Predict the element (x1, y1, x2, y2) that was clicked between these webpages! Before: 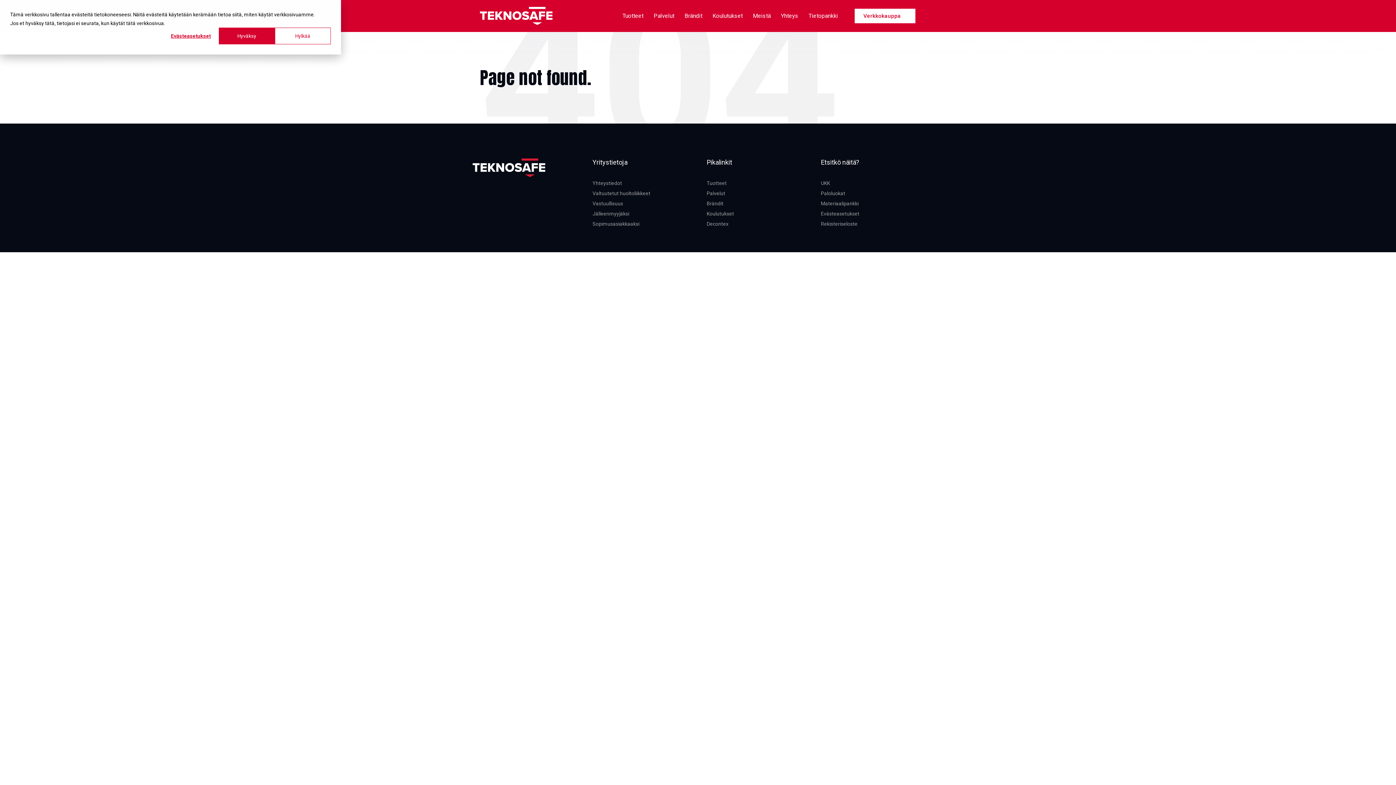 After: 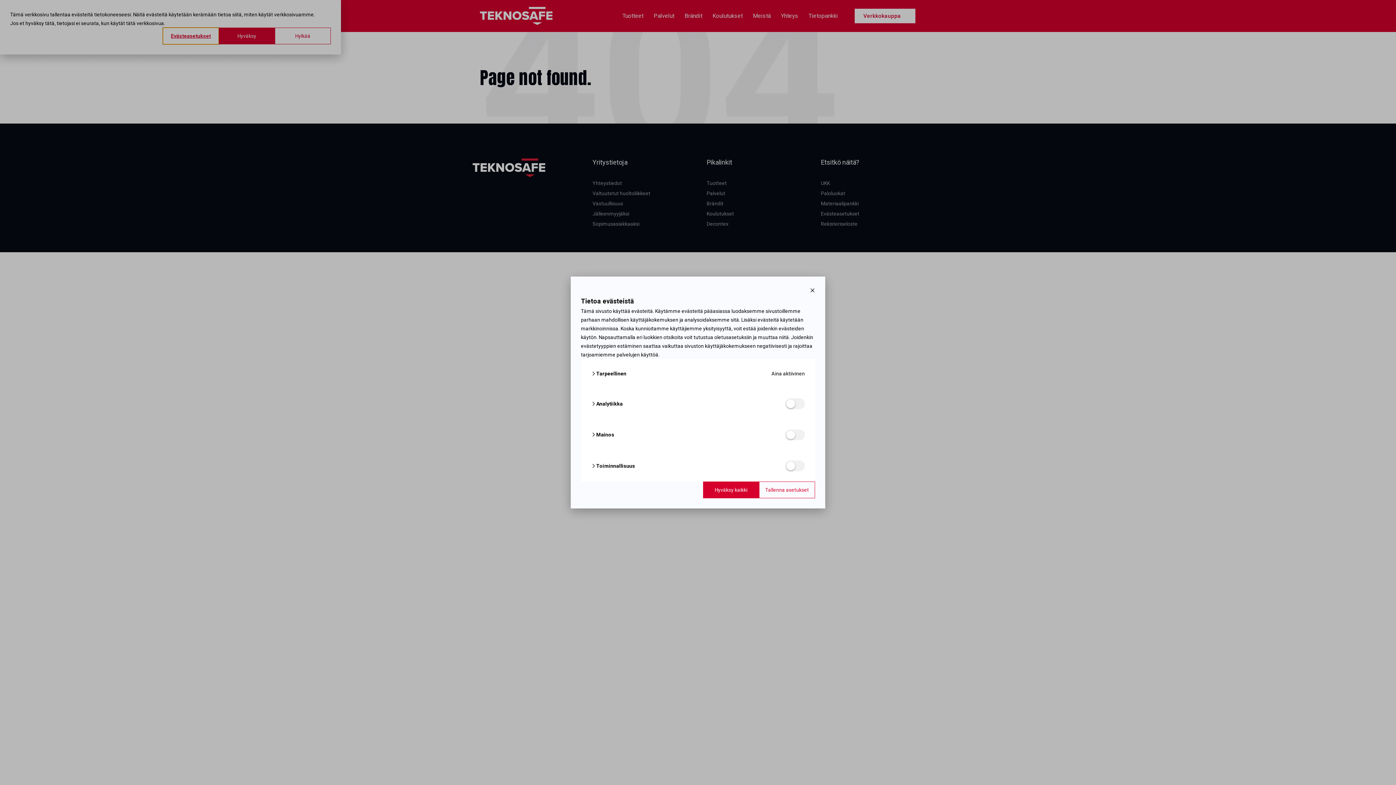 Action: bbox: (162, 27, 218, 44) label: Evästeasetukset